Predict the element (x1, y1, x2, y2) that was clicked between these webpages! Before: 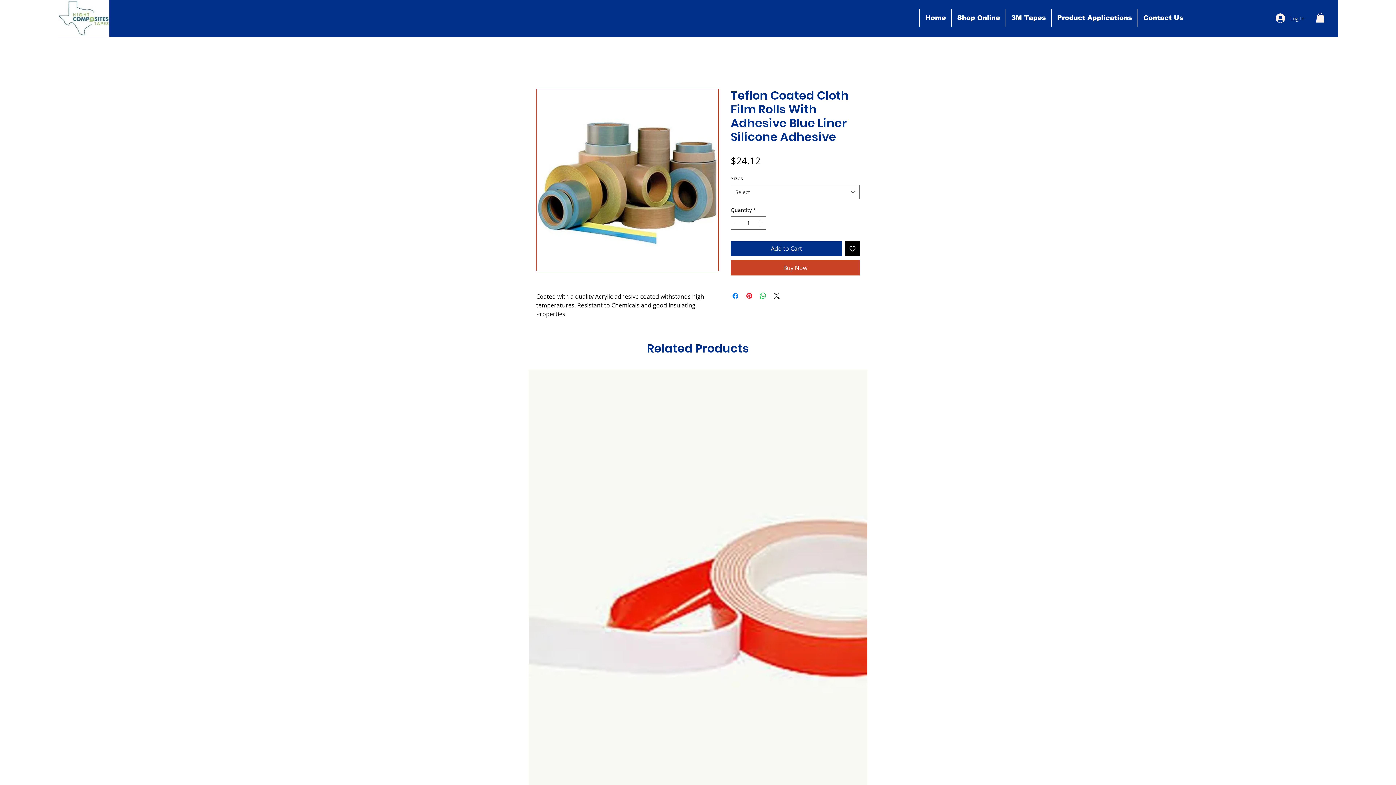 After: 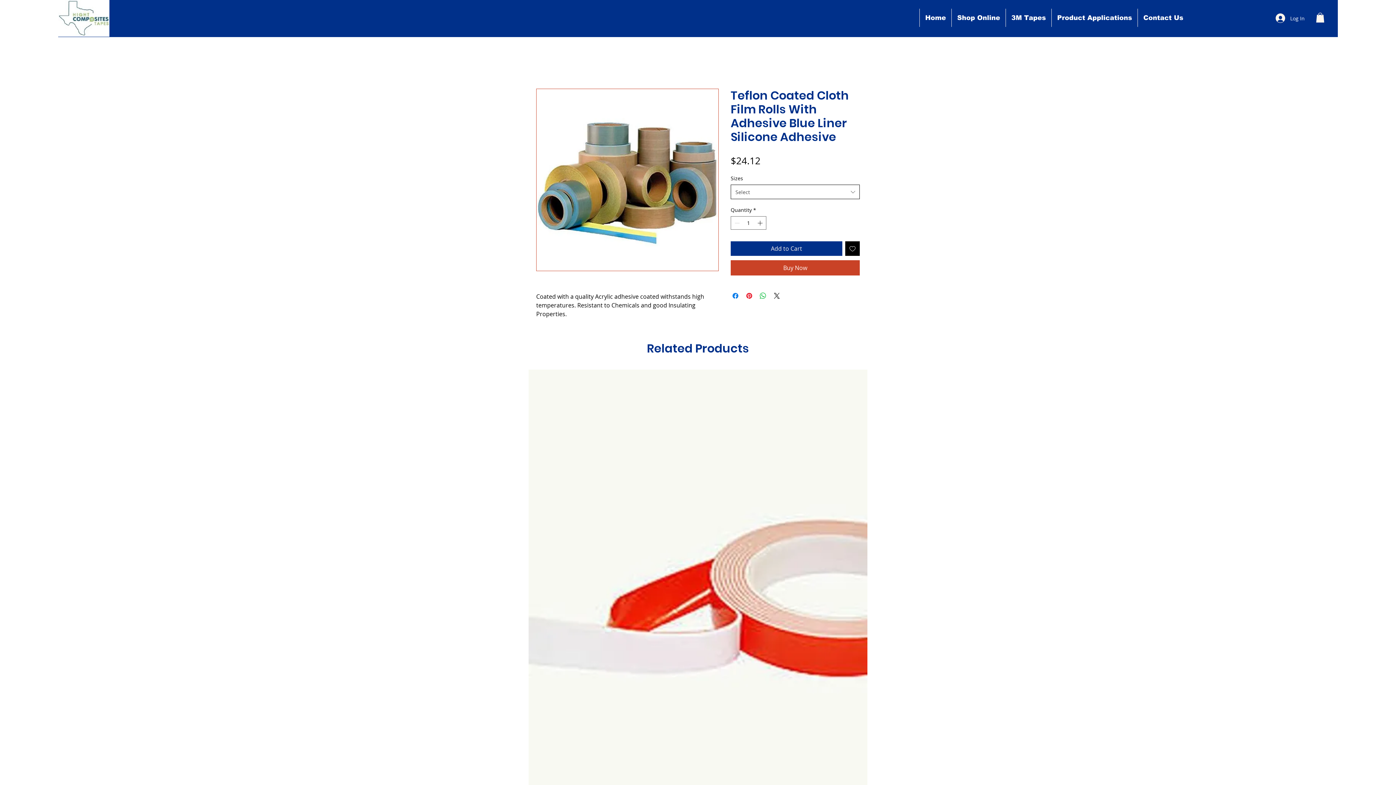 Action: label: Select bbox: (730, 184, 860, 199)